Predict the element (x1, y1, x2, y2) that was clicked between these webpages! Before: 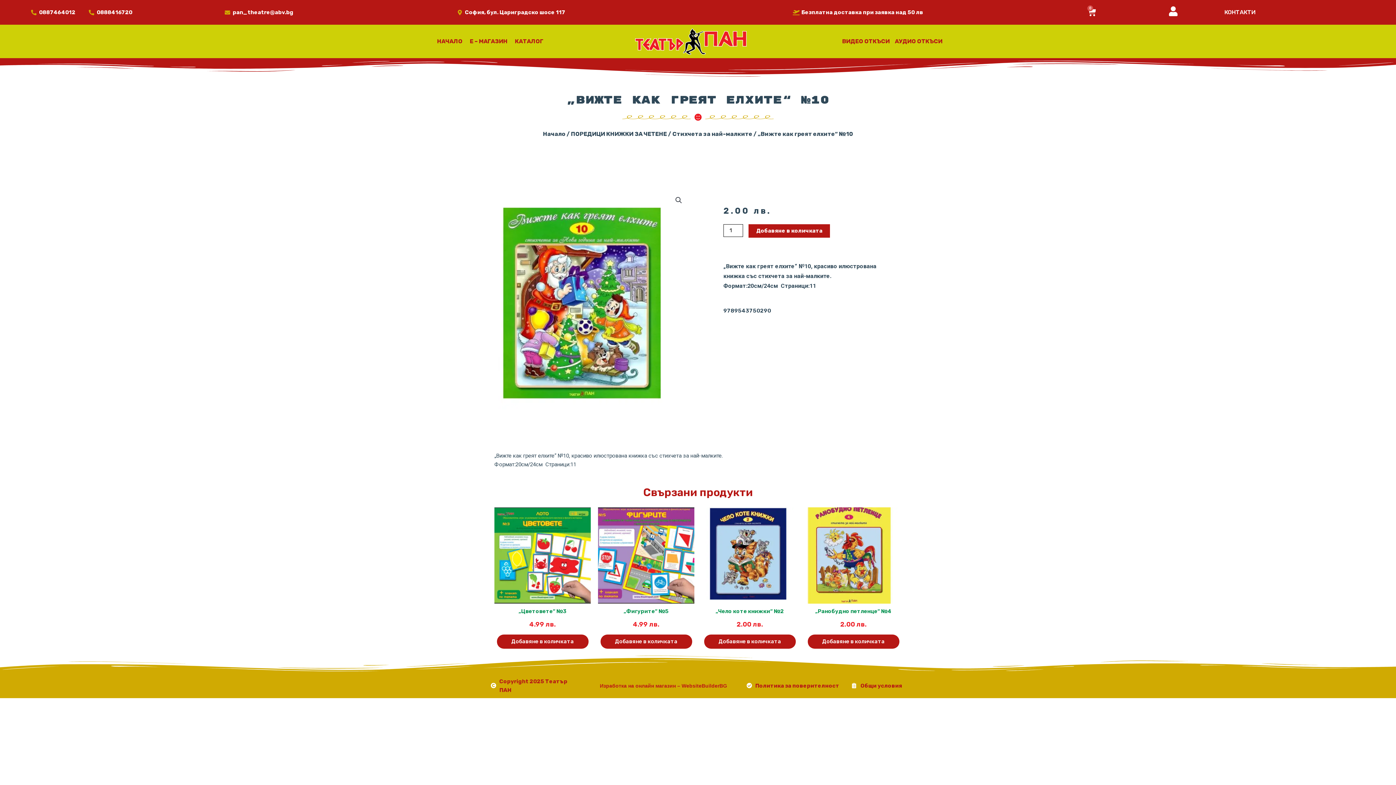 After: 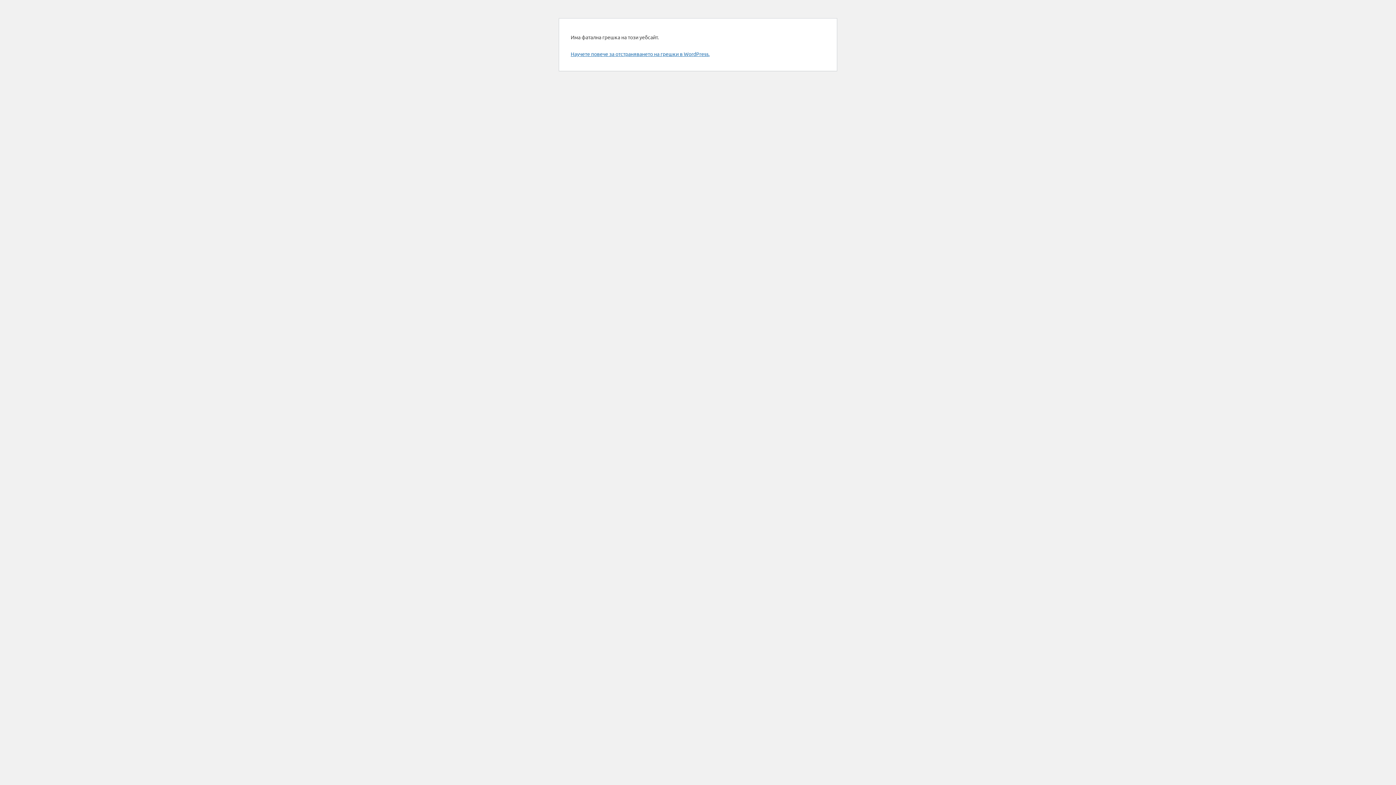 Action: label: КОНТАКТИ bbox: (1216, 5, 1264, 19)